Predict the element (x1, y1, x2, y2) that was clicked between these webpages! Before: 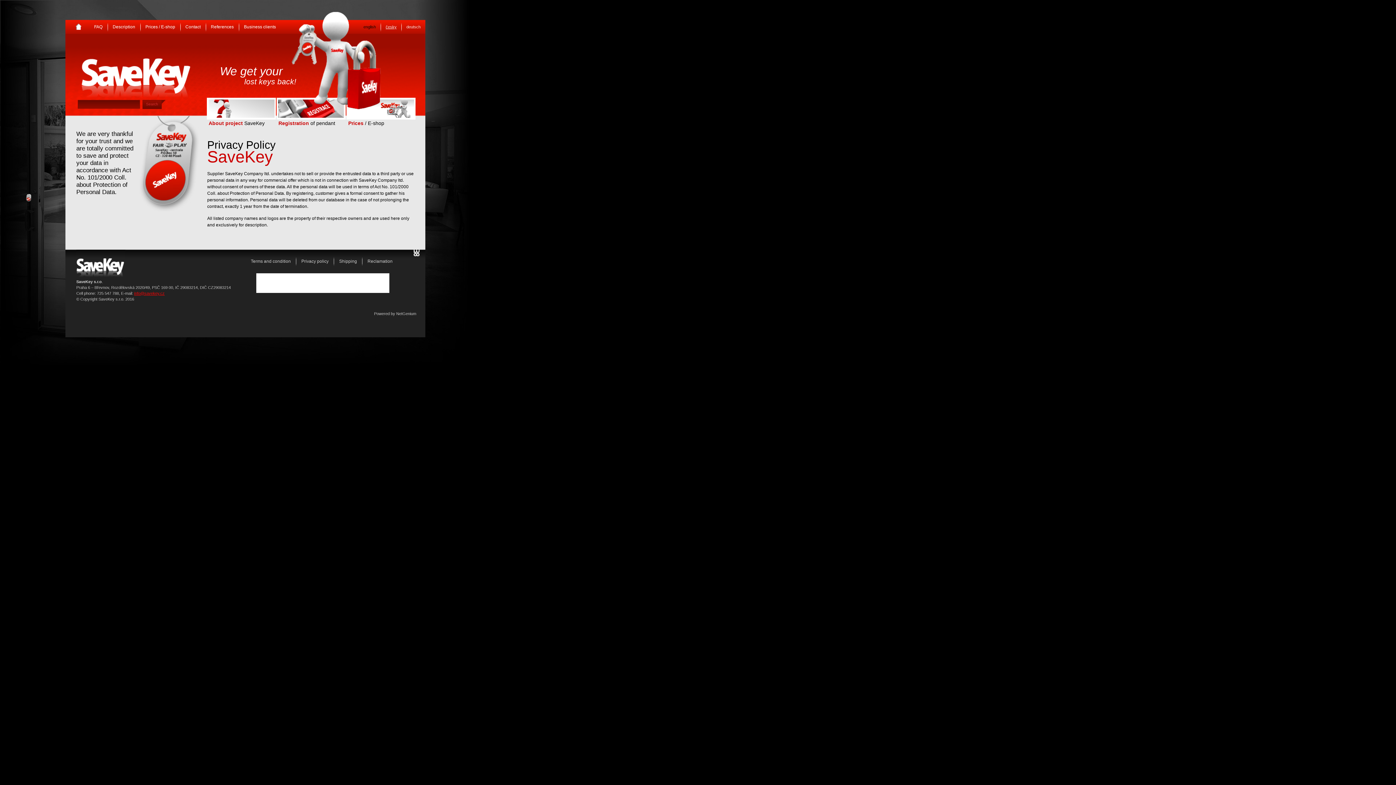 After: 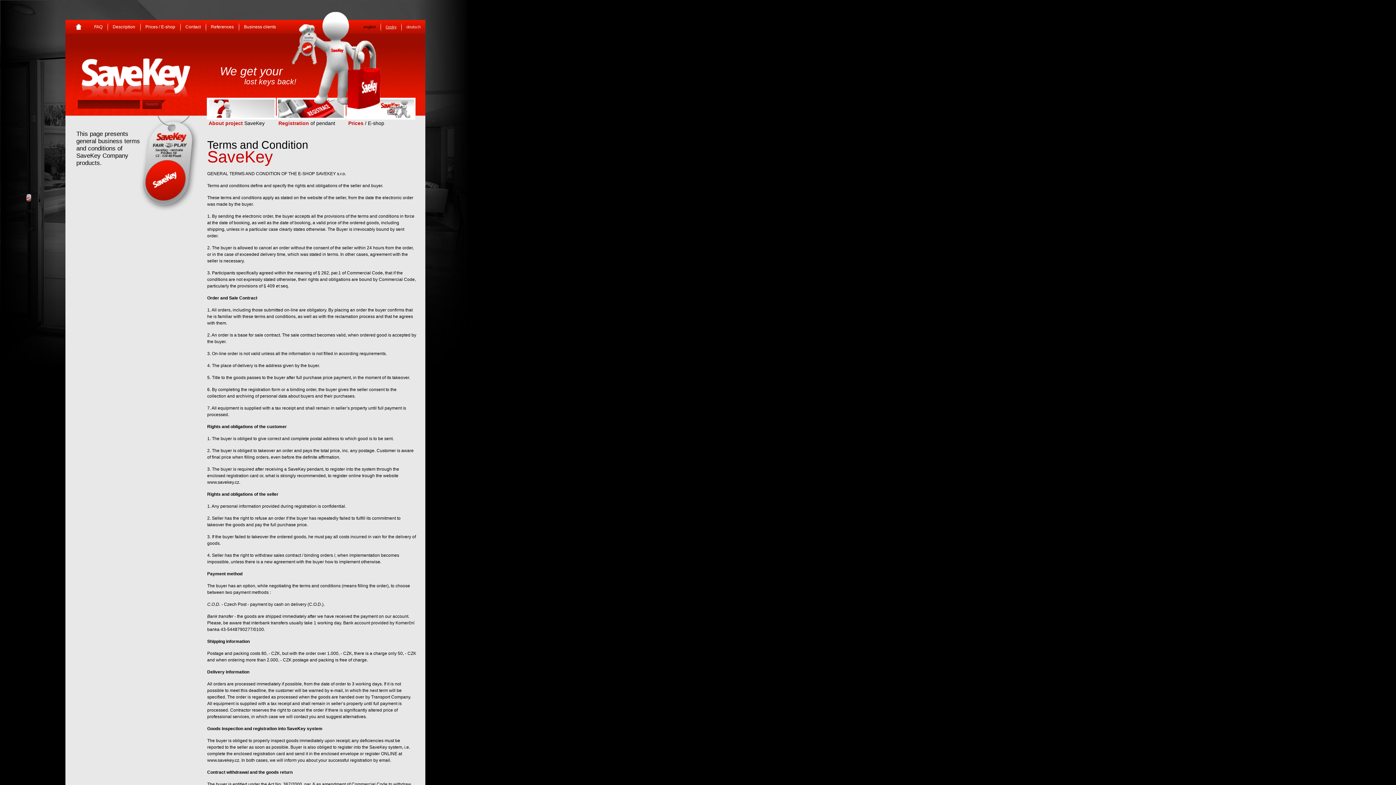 Action: label: Terms and condition bbox: (250, 258, 290, 264)